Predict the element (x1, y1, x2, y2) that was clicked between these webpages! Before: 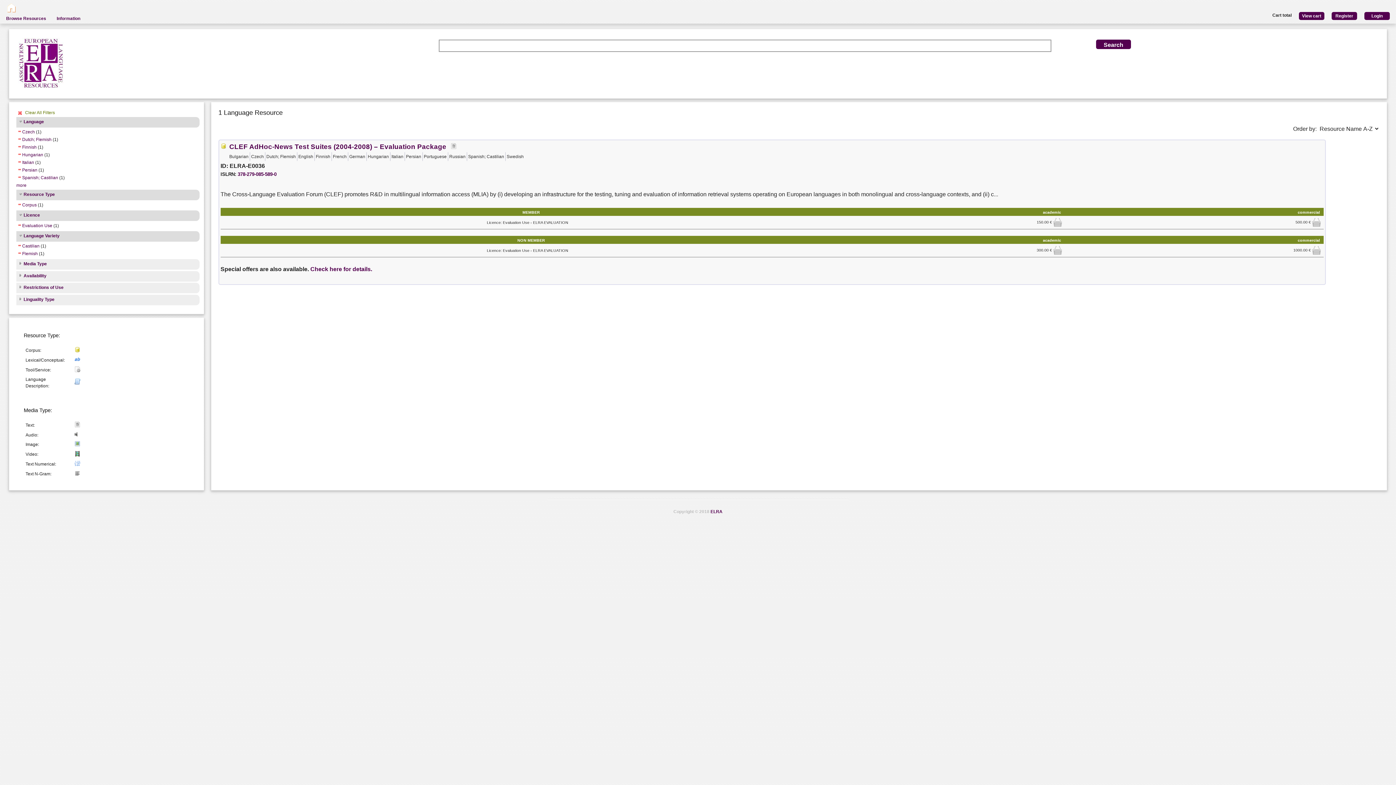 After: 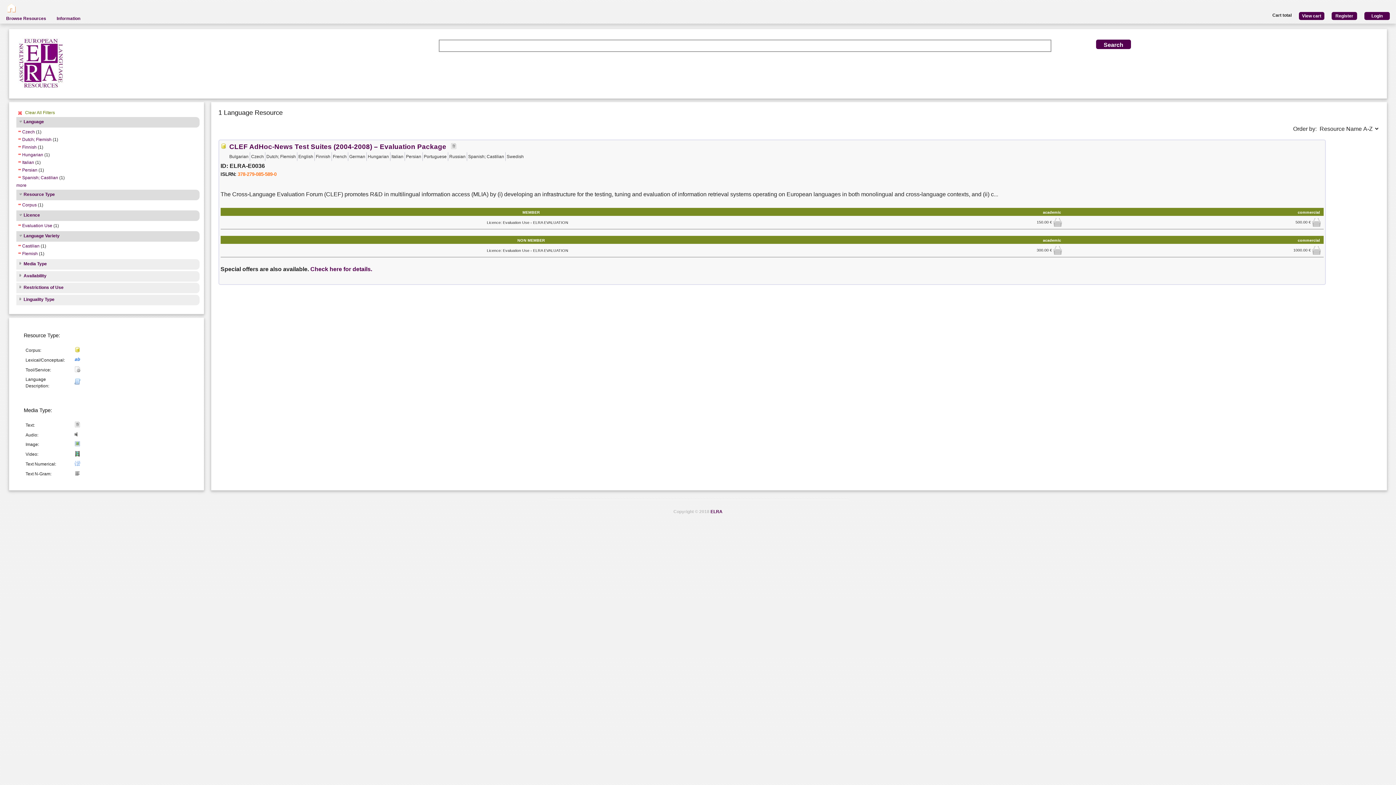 Action: label: 378-279-085-589-0 bbox: (237, 171, 276, 177)